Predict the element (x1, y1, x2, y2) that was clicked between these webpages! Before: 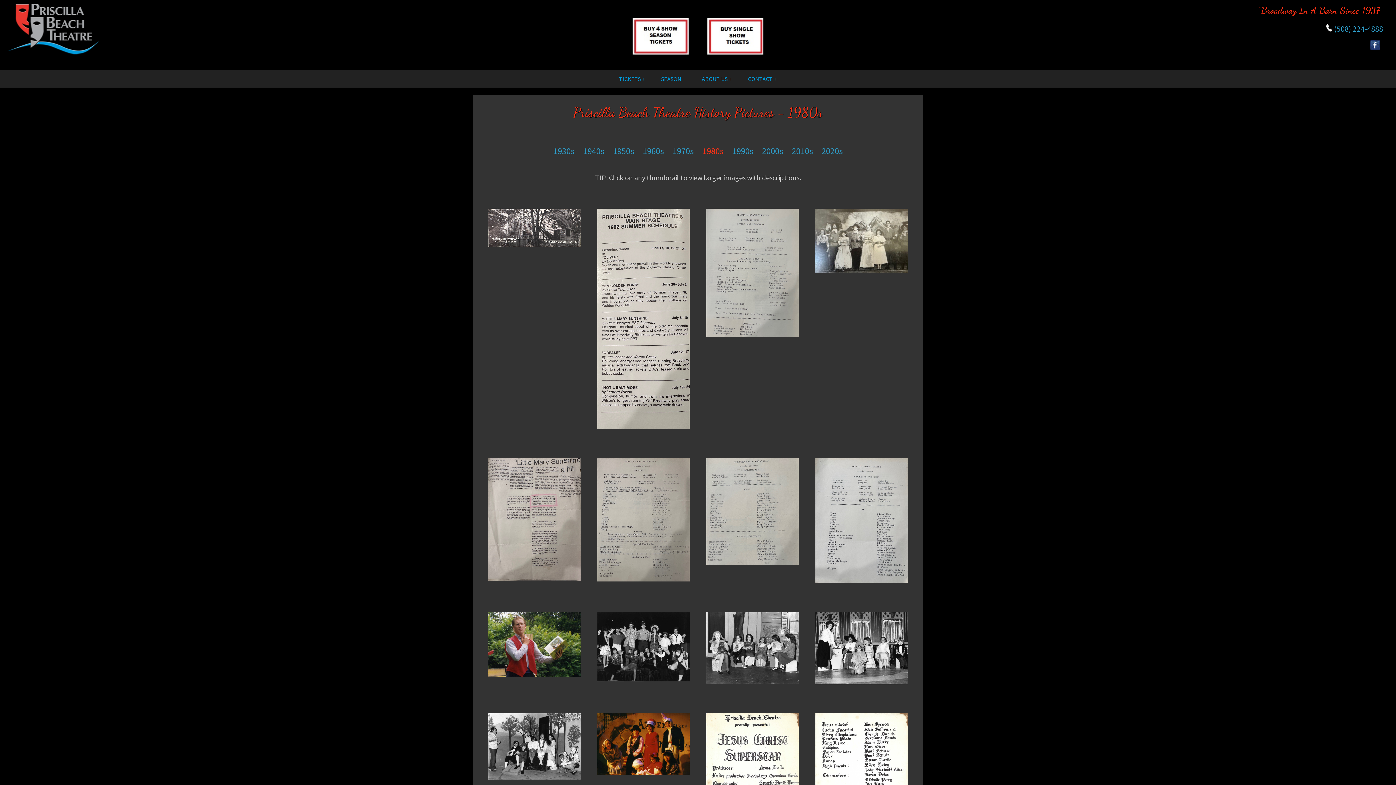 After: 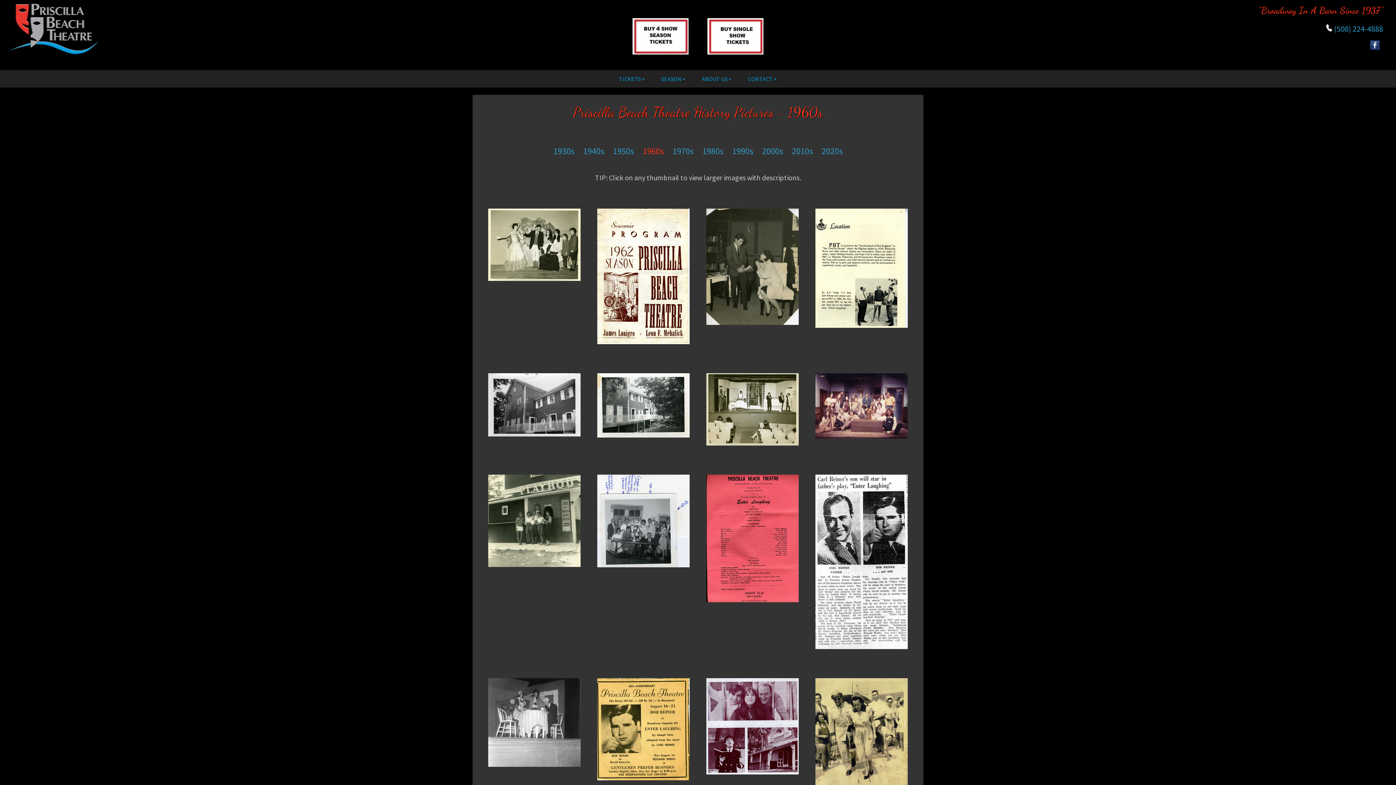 Action: bbox: (642, 145, 664, 156) label: 1960s